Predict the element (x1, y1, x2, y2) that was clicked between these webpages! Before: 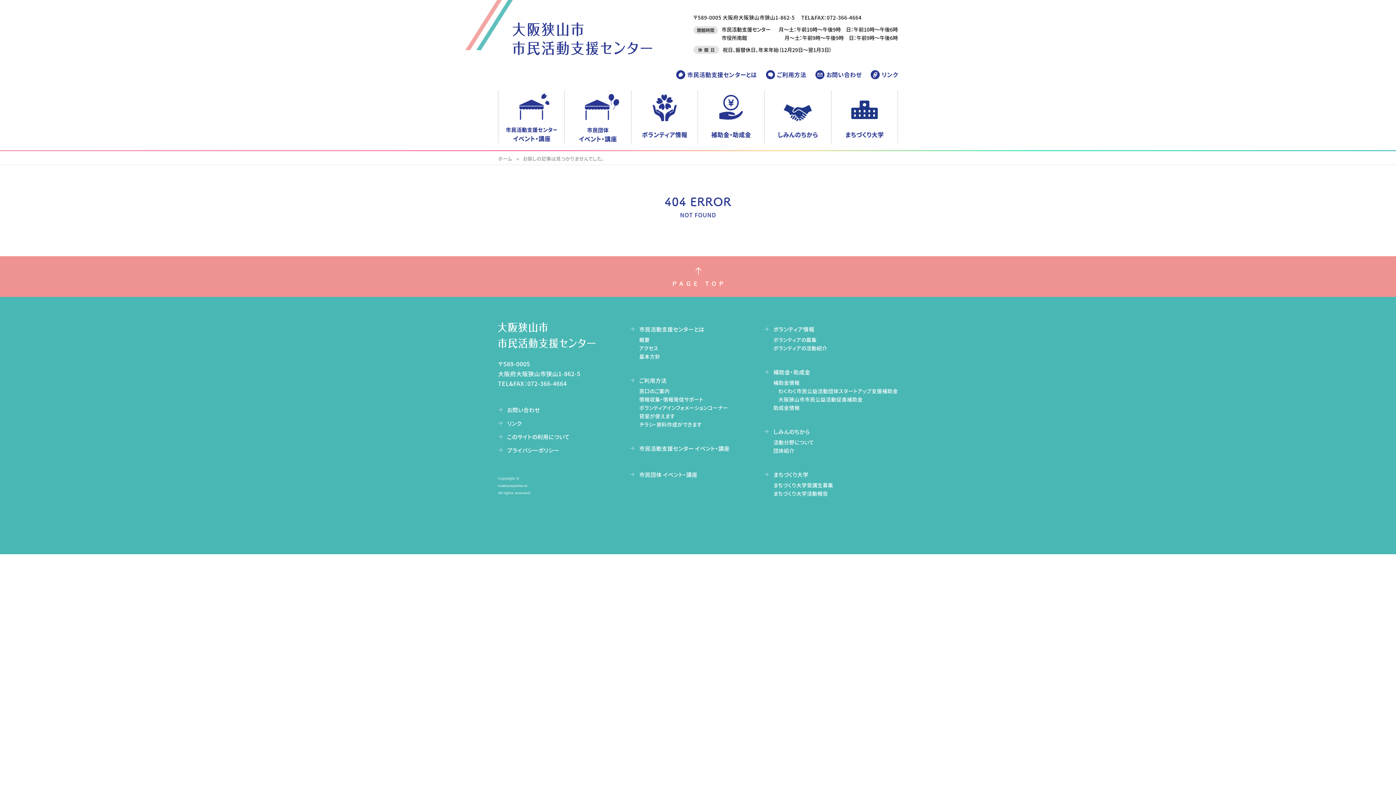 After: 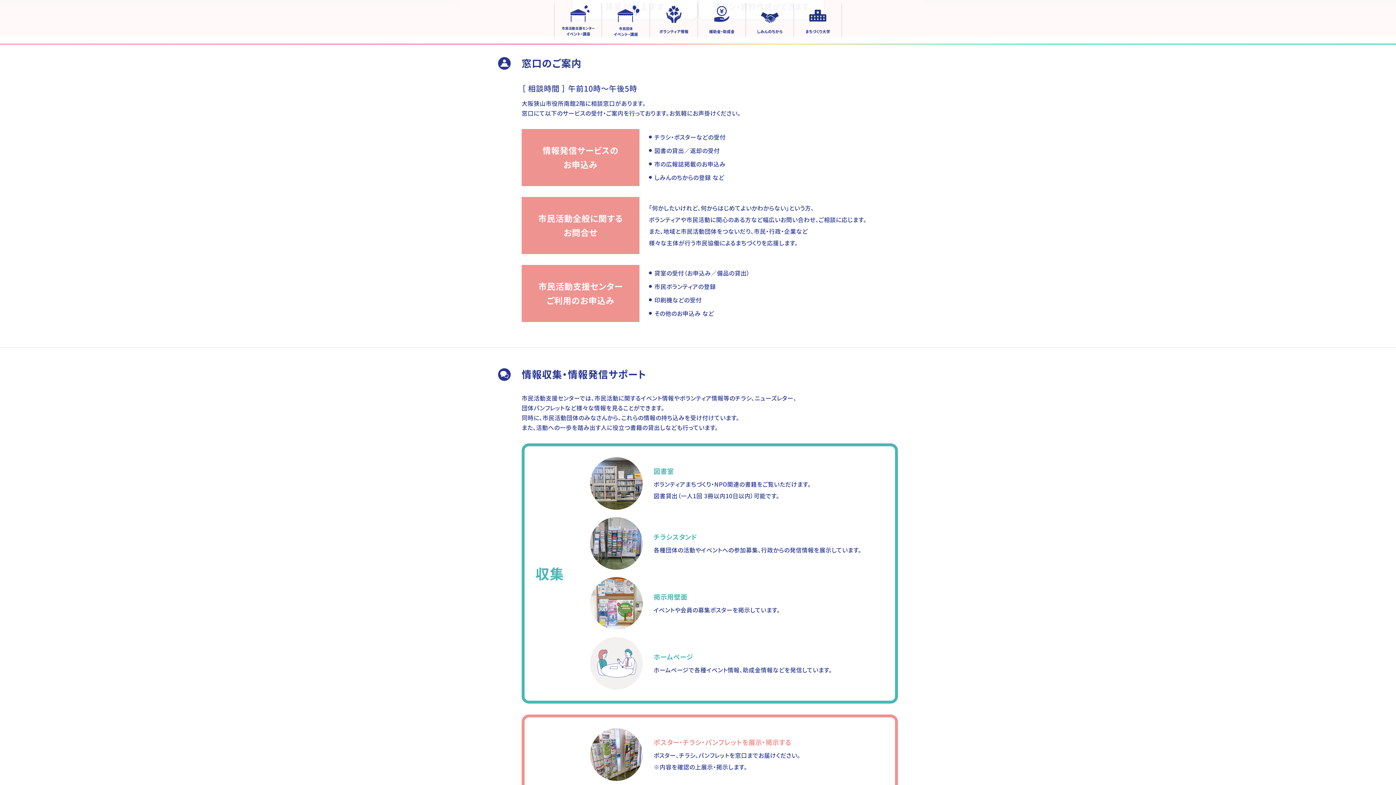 Action: label: 窓口のご案内 bbox: (639, 387, 669, 394)